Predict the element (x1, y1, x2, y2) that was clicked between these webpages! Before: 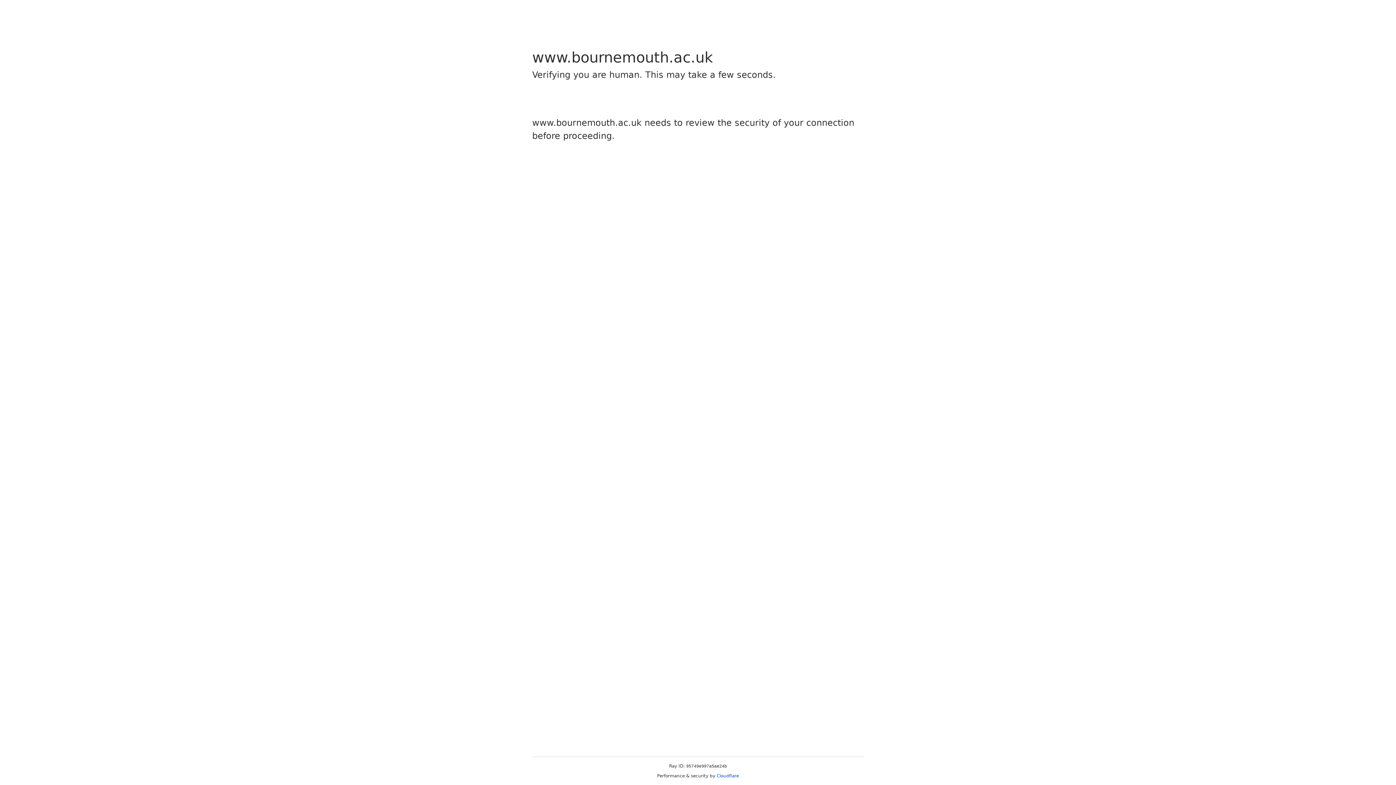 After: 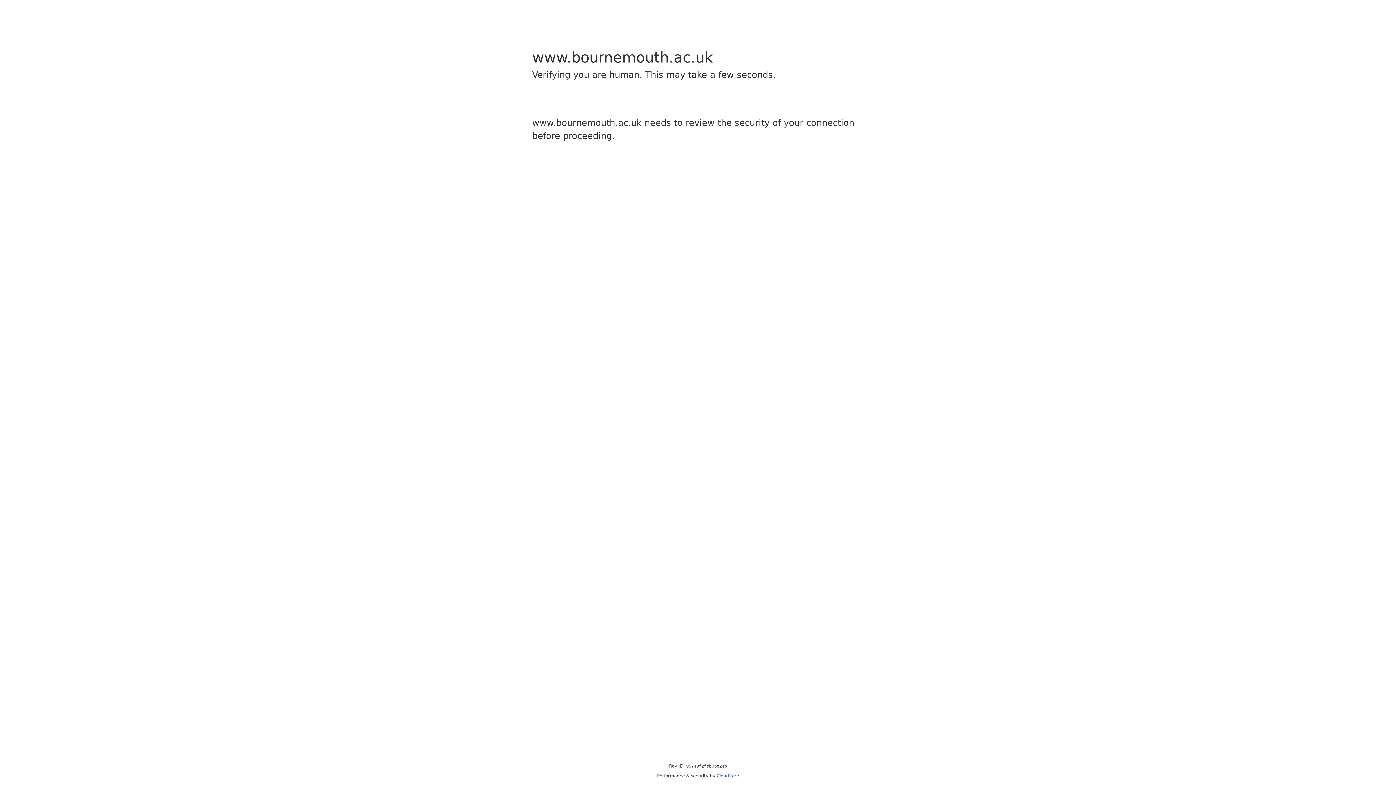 Action: bbox: (716, 773, 739, 778) label: Cloudflare